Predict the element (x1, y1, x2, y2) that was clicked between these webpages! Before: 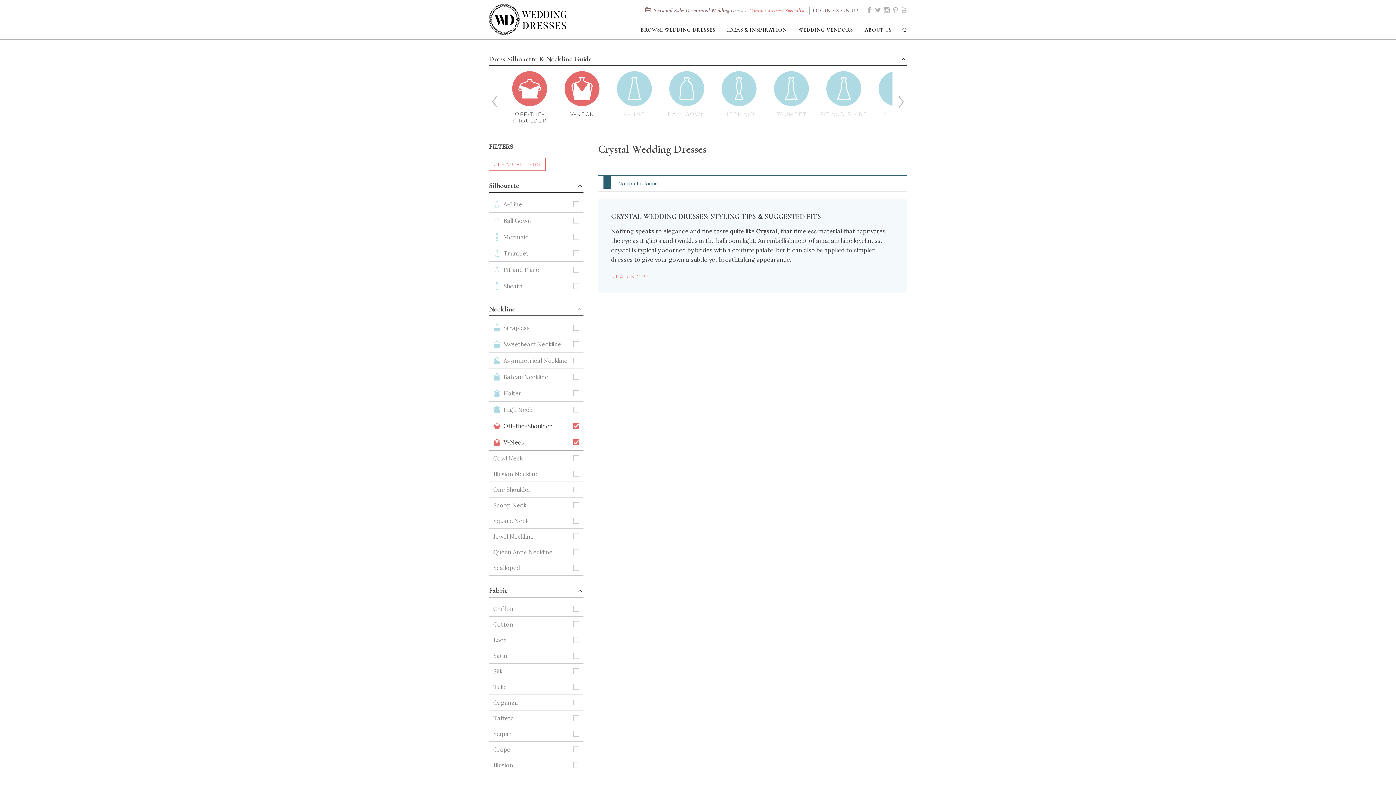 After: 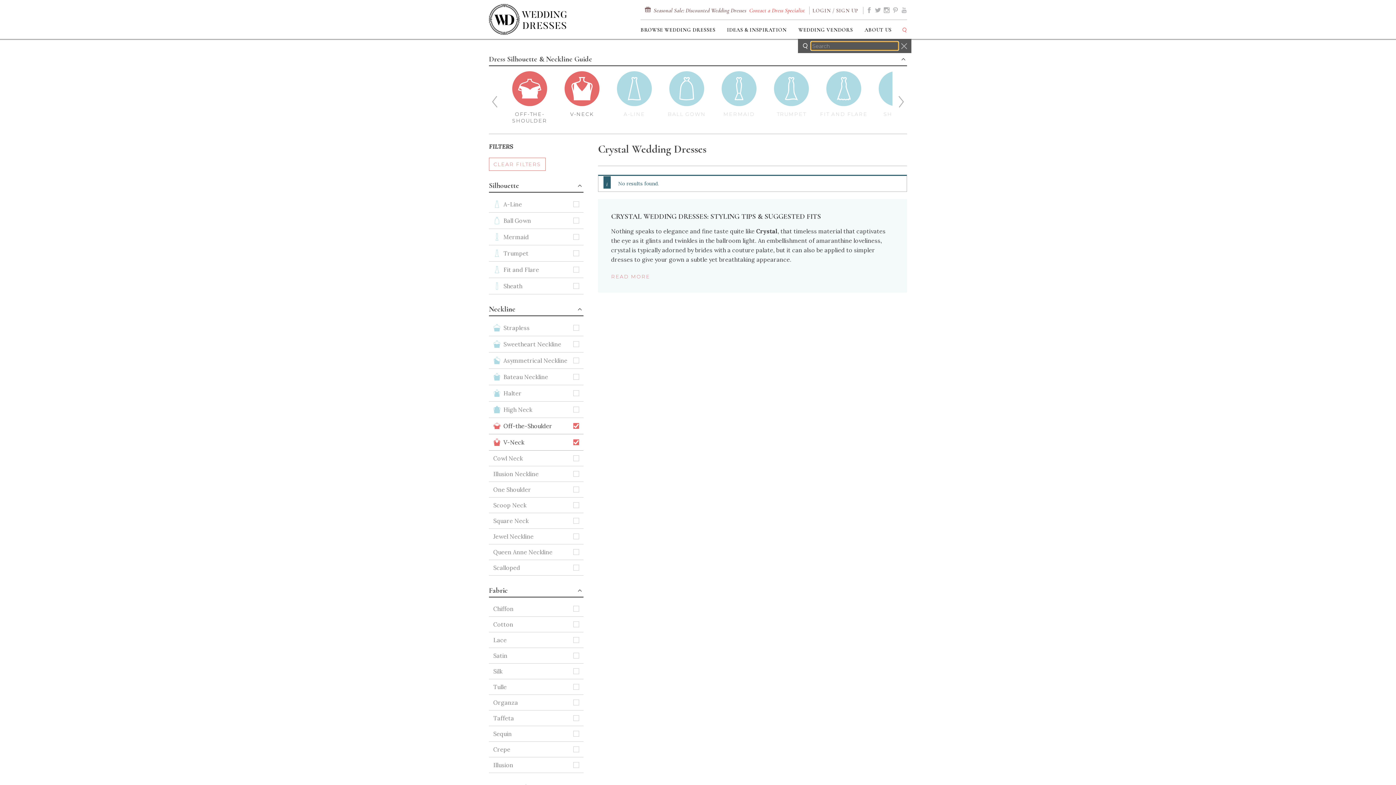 Action: bbox: (902, 27, 907, 32) label: Open Search Form